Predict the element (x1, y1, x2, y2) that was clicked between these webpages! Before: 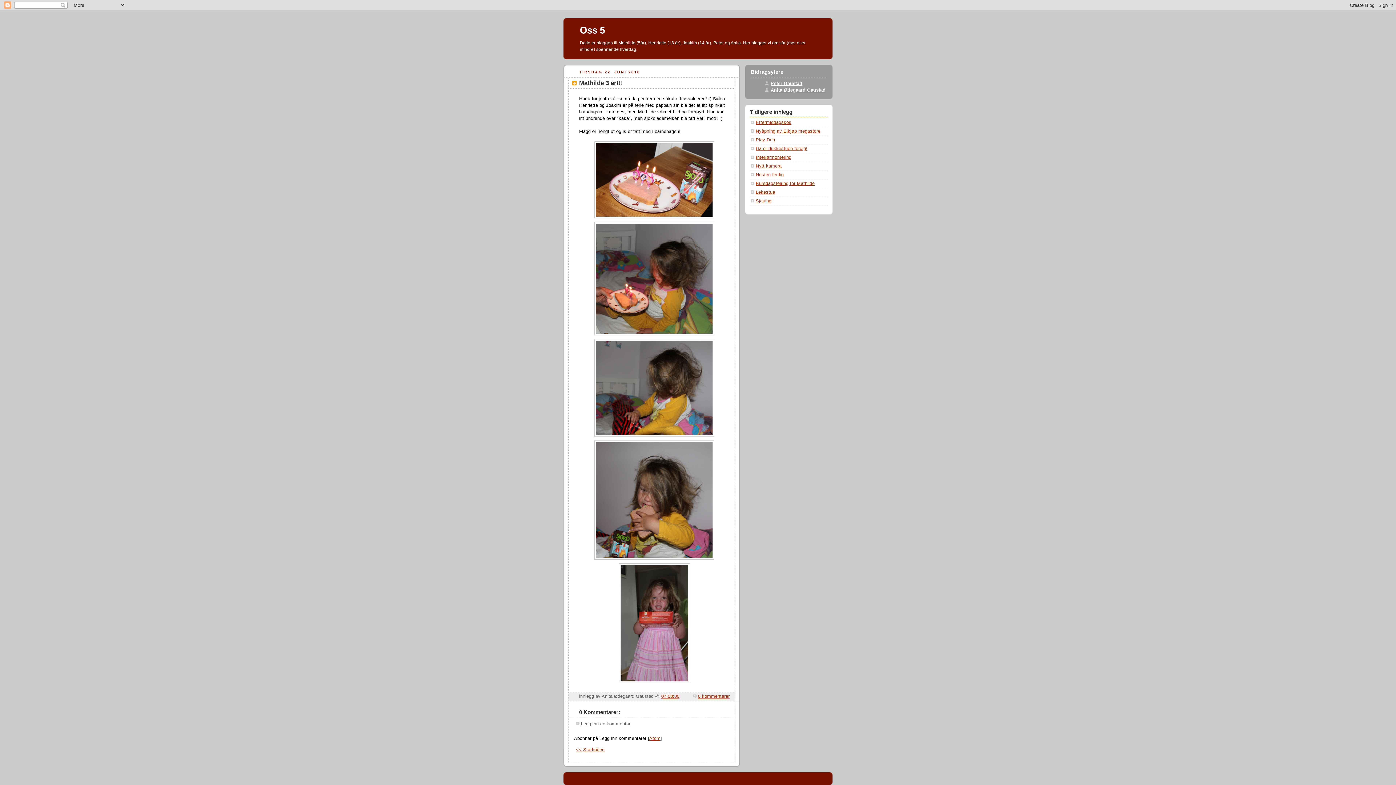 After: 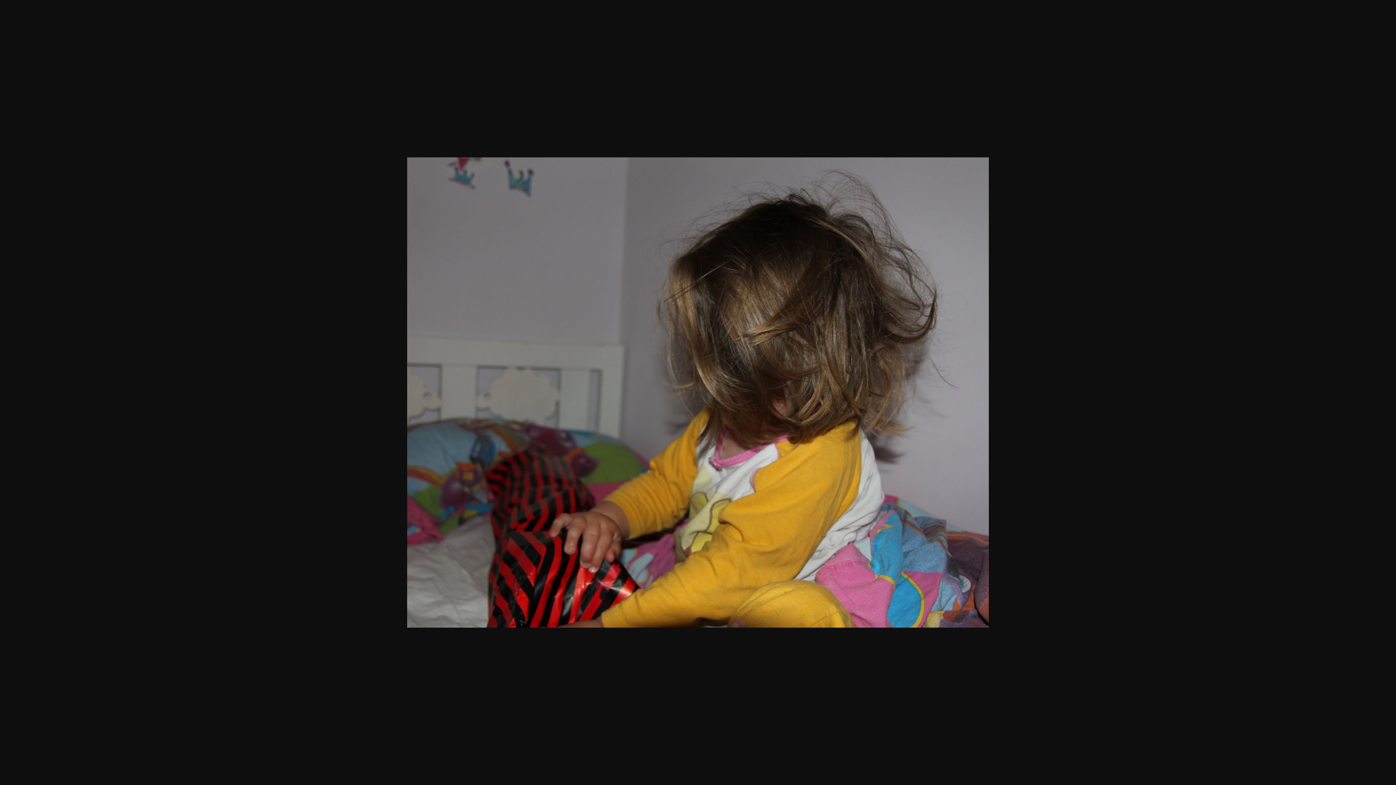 Action: bbox: (579, 339, 729, 437)